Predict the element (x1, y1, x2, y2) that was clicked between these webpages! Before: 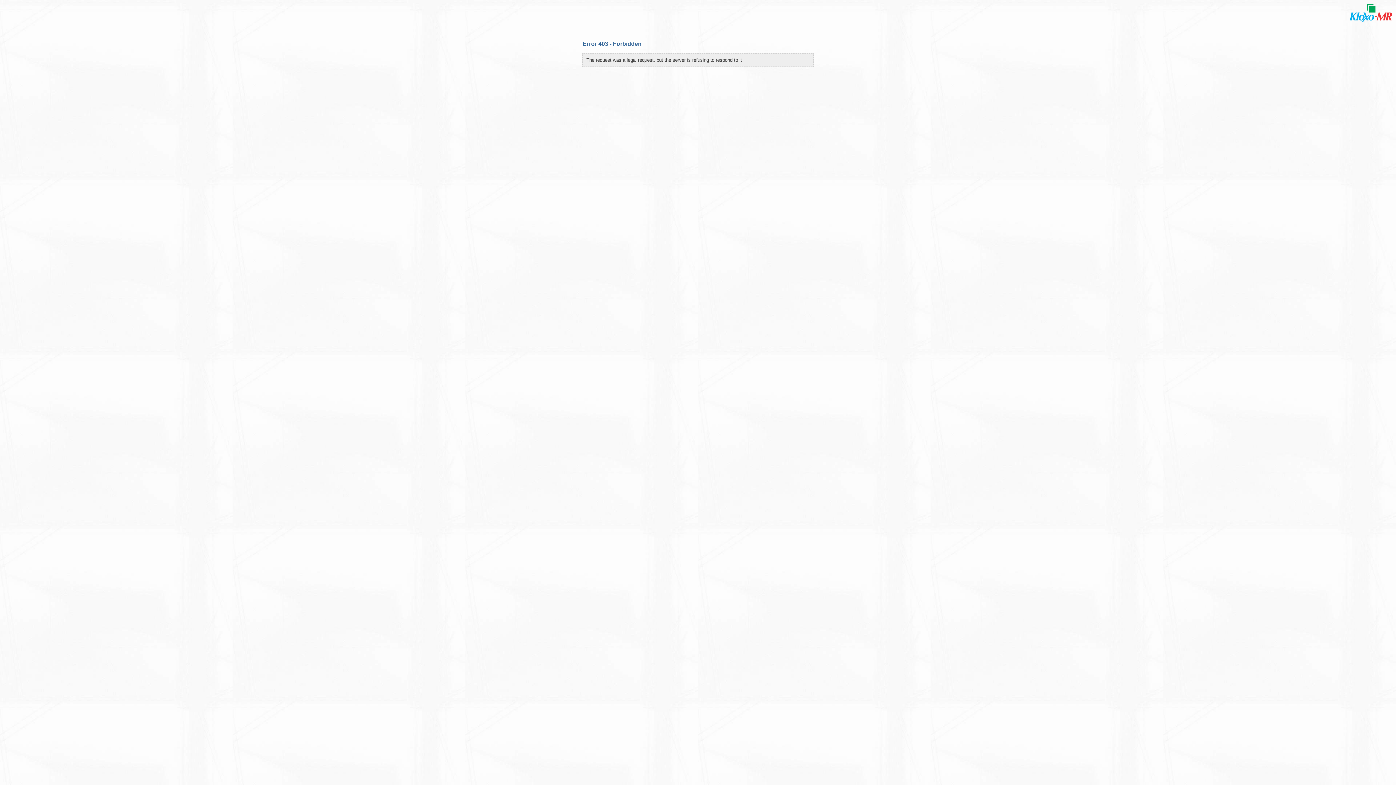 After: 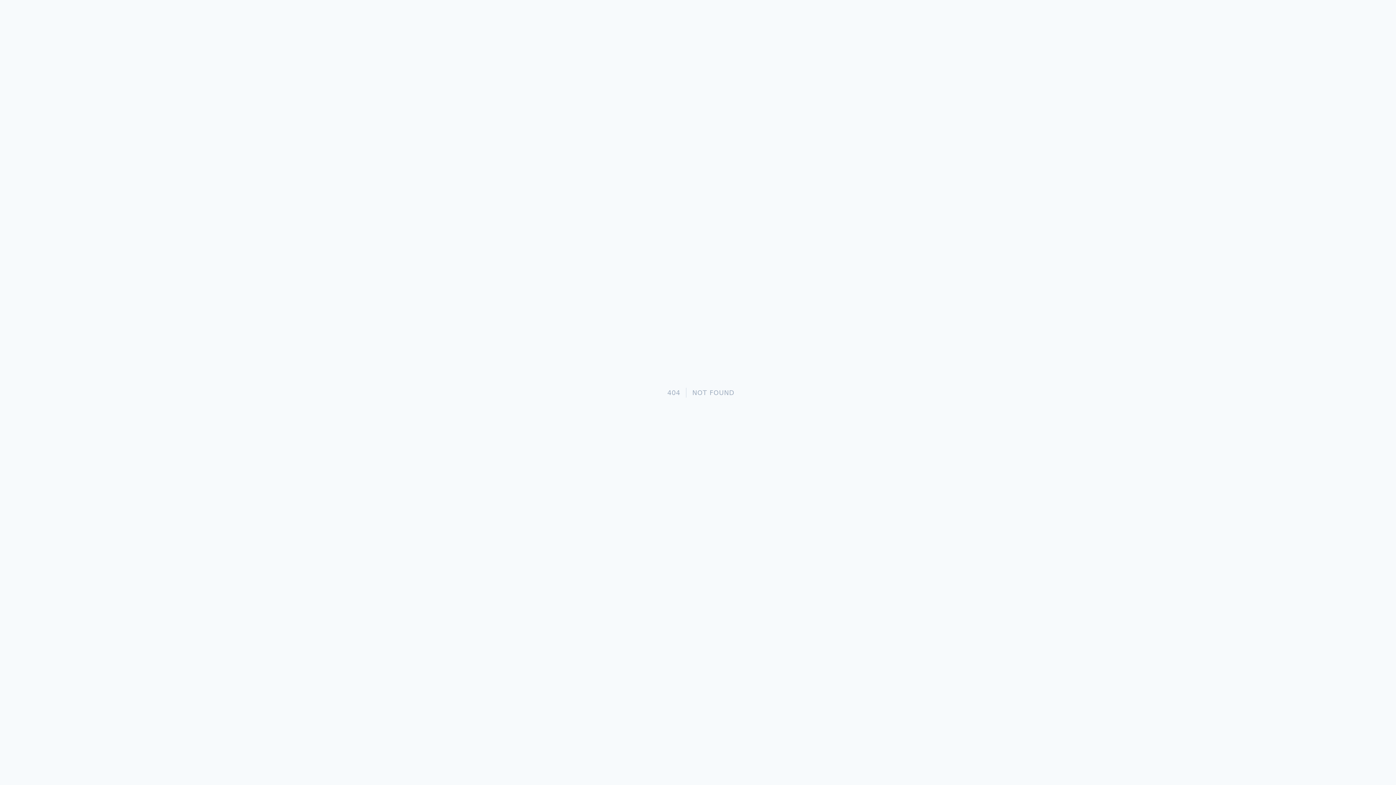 Action: bbox: (1346, 22, 1396, 26)